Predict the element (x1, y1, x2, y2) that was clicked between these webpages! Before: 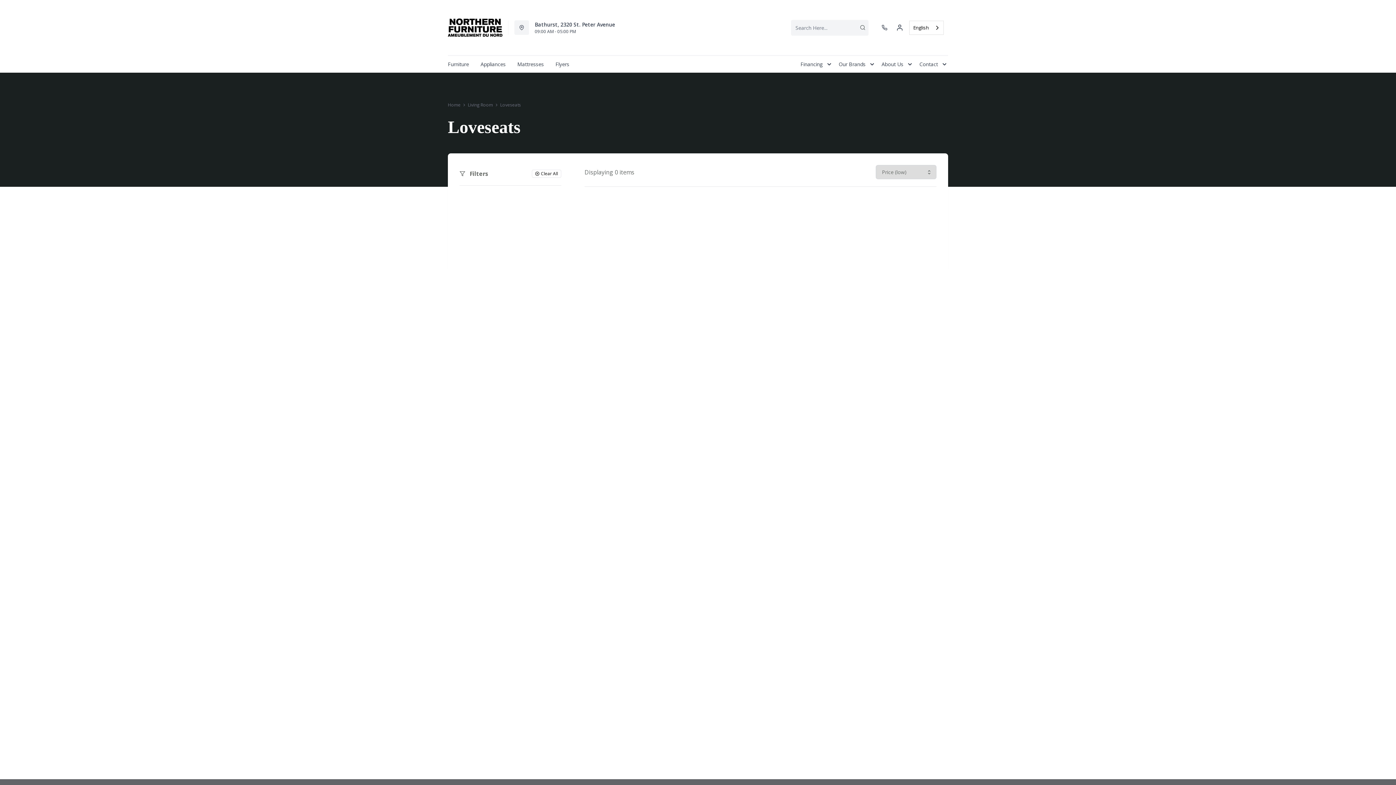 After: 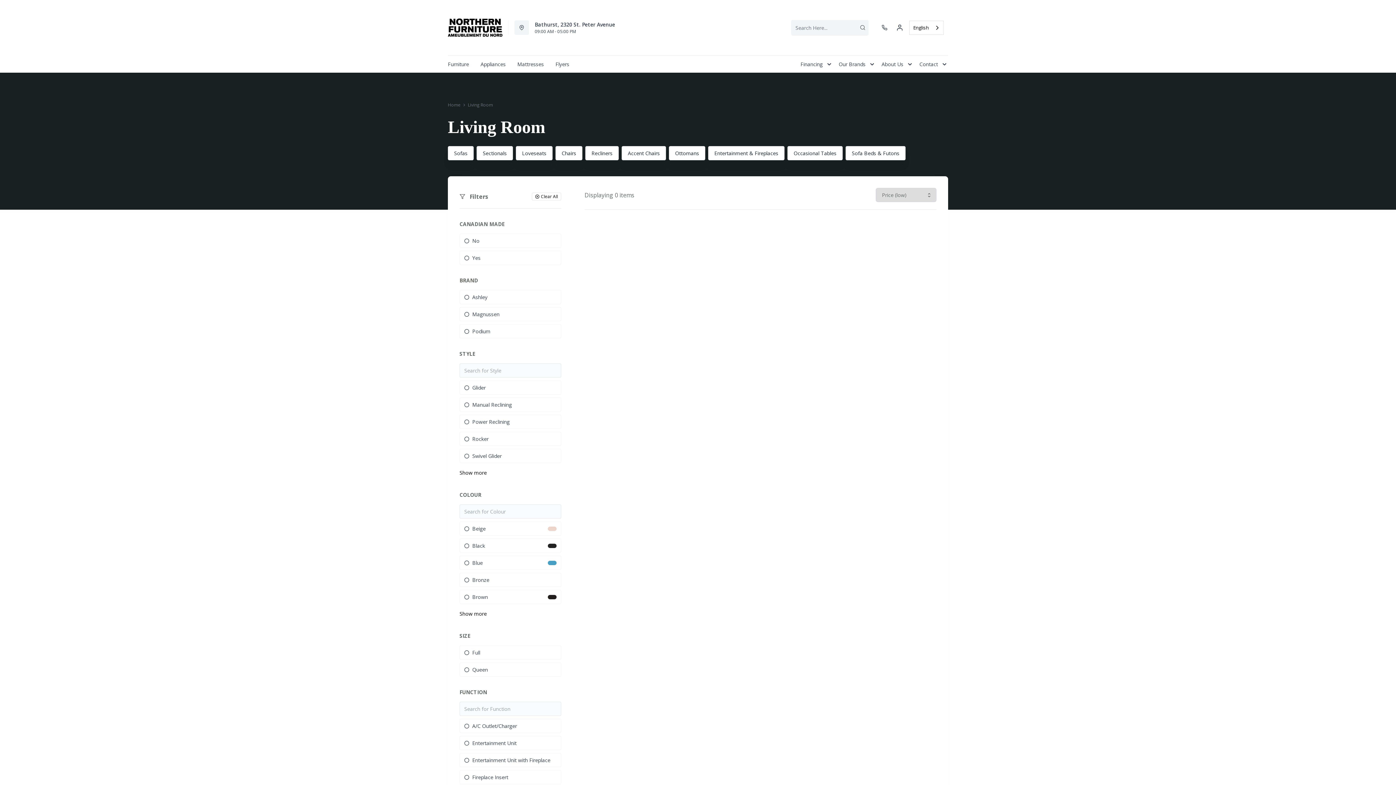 Action: bbox: (468, 101, 493, 108) label: Living Room